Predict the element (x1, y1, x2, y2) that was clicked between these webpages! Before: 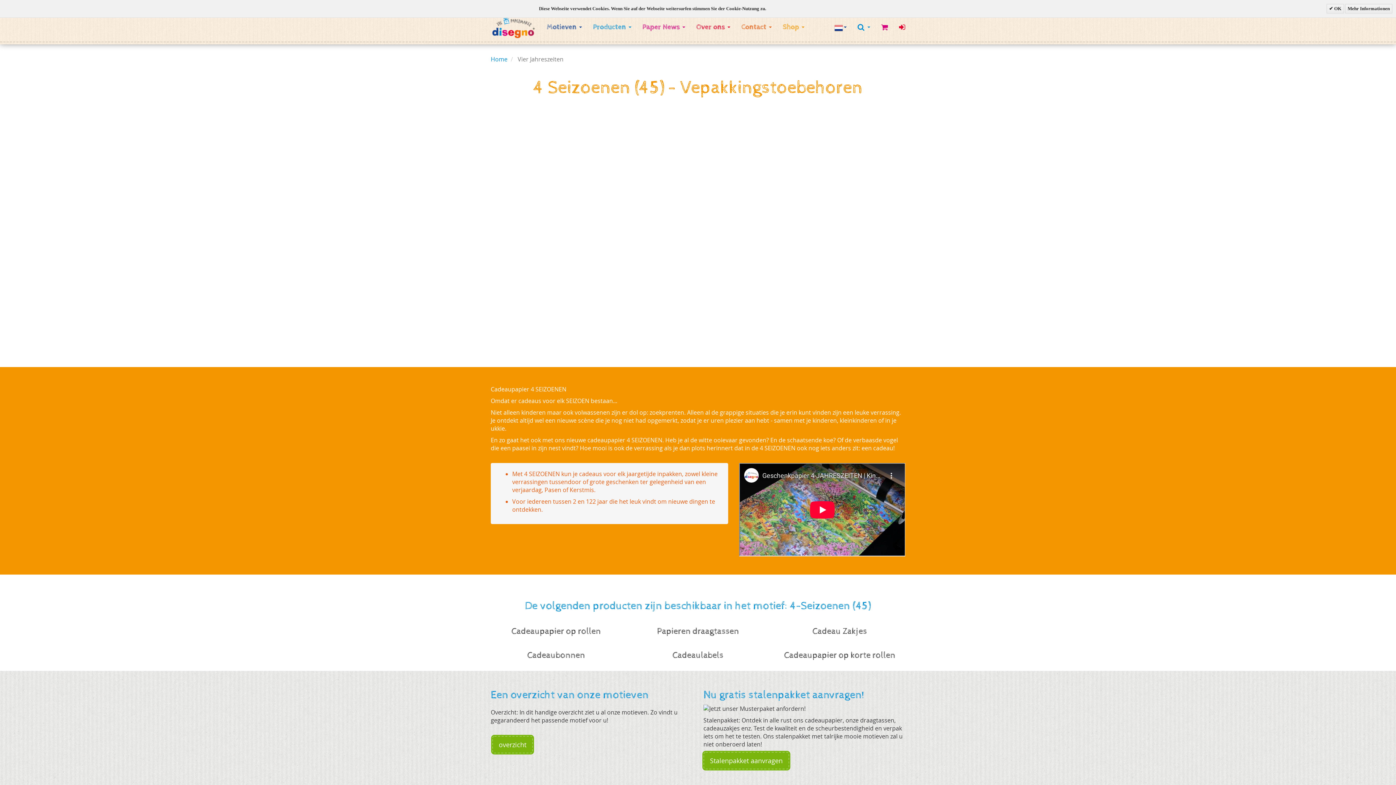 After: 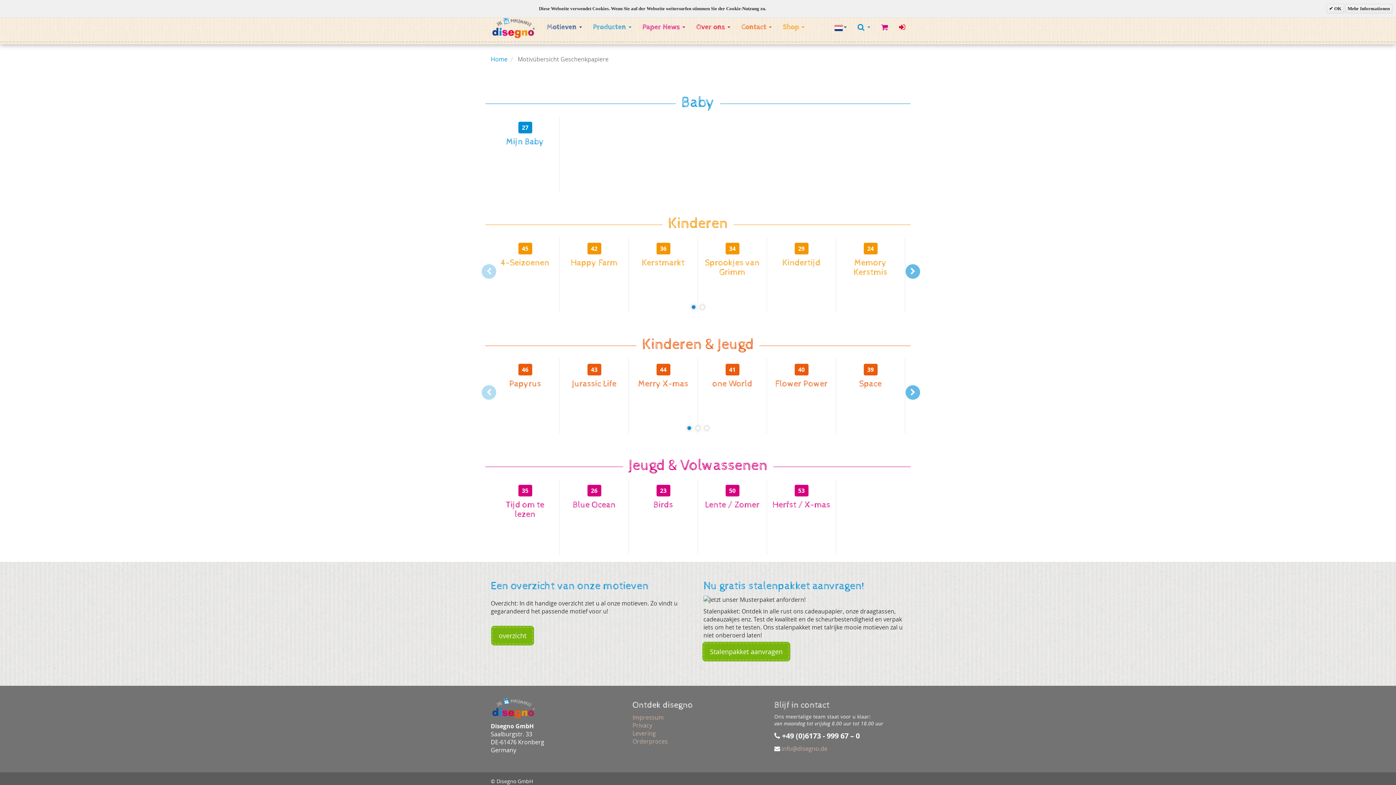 Action: label: overzicht bbox: (492, 736, 533, 753)